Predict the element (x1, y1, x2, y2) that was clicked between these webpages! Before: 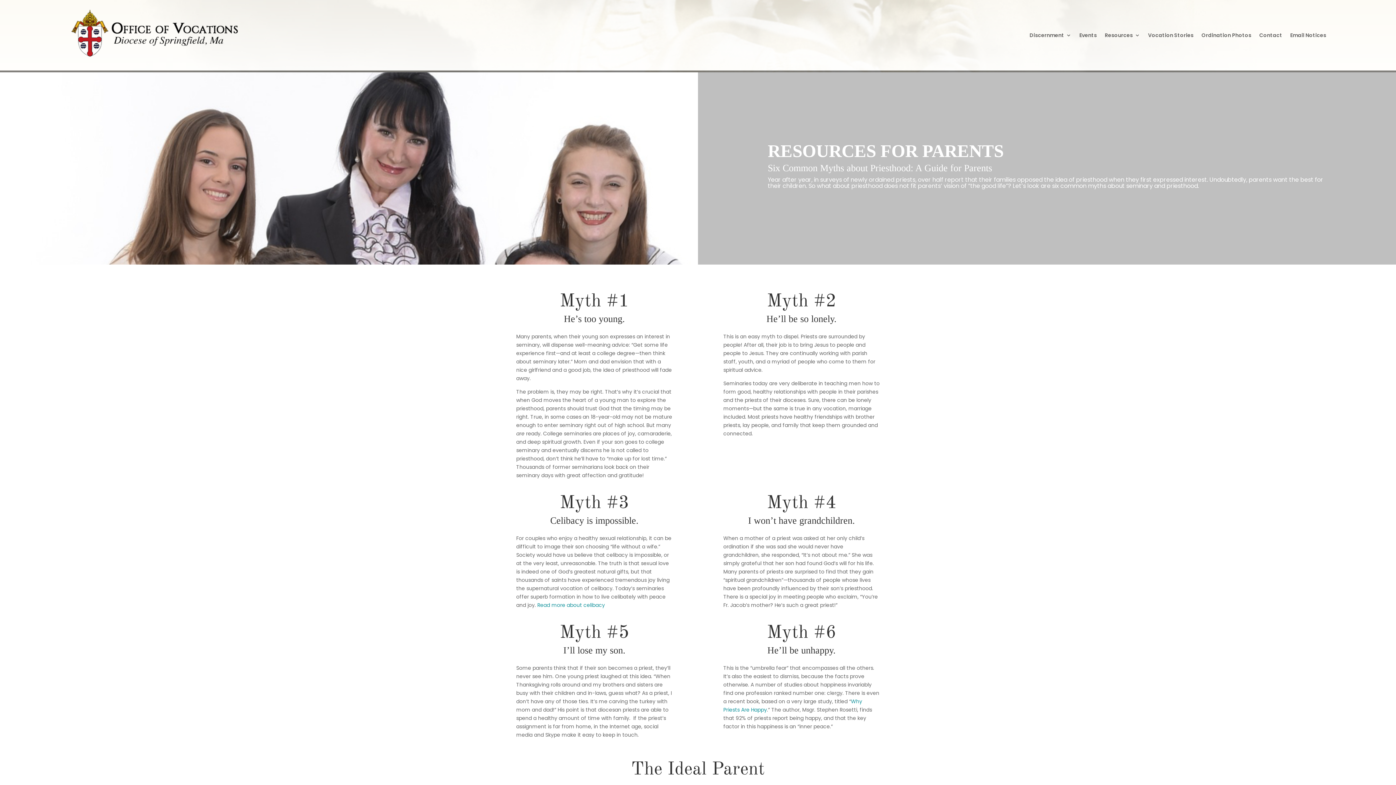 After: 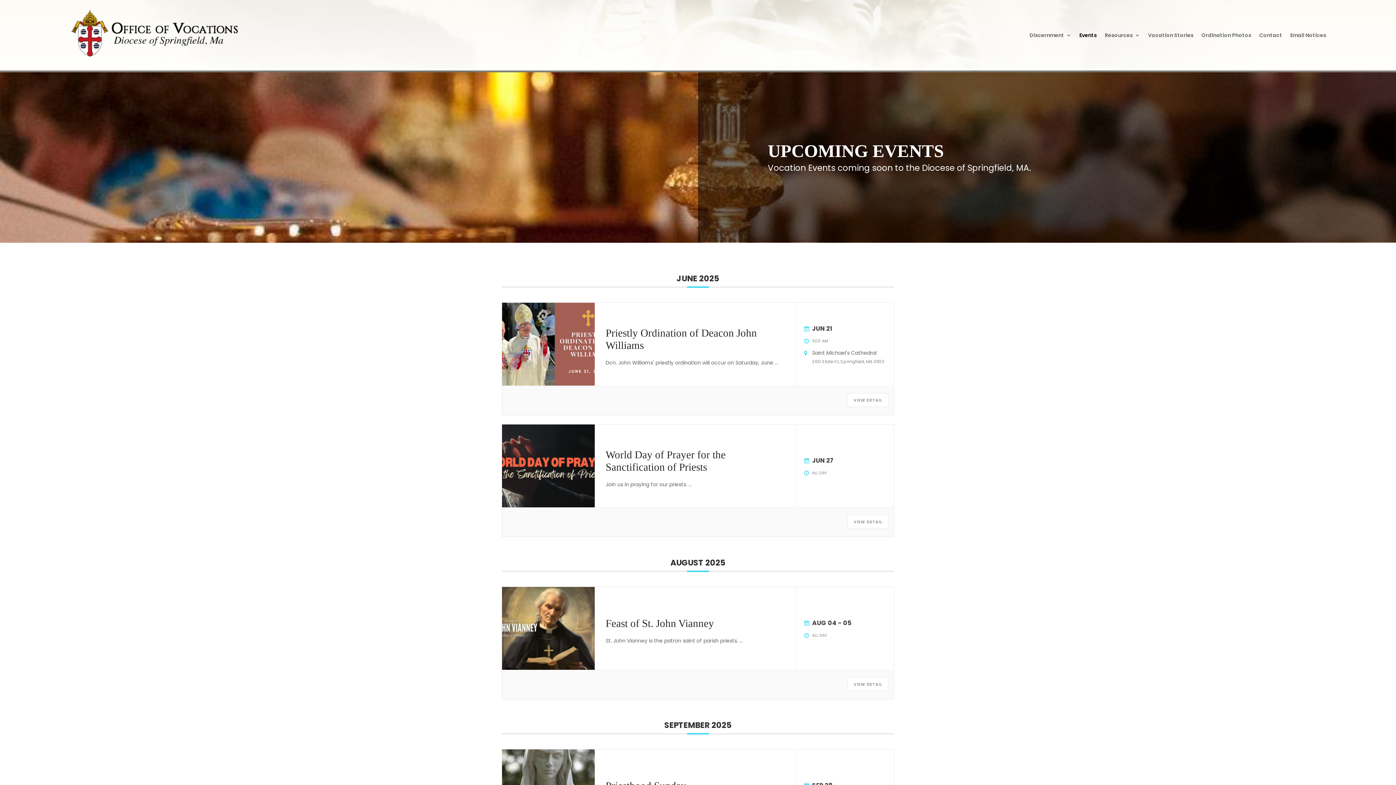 Action: bbox: (1079, 9, 1097, 60) label: Events